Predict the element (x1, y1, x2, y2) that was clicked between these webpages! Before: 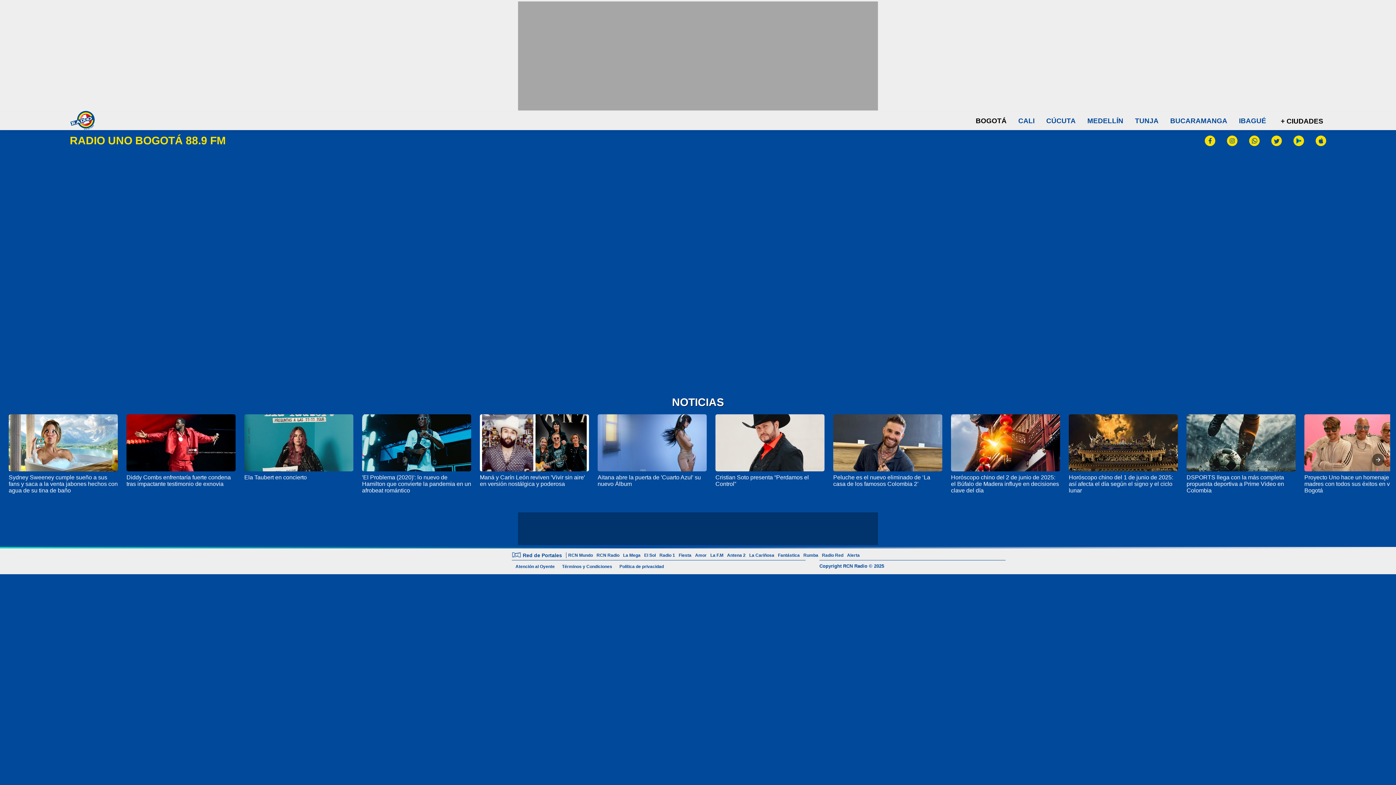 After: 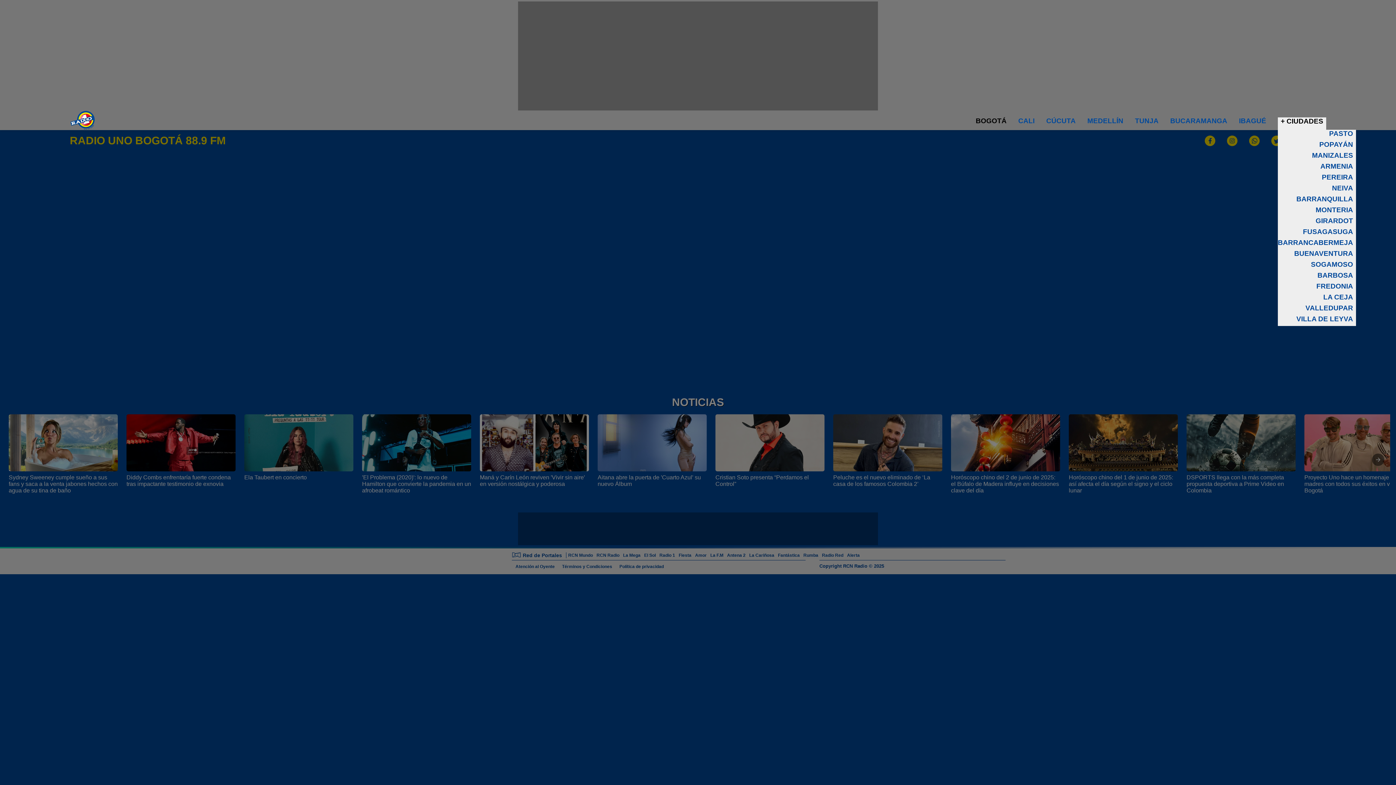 Action: bbox: (1278, 117, 1326, 125) label: + CIUDADES